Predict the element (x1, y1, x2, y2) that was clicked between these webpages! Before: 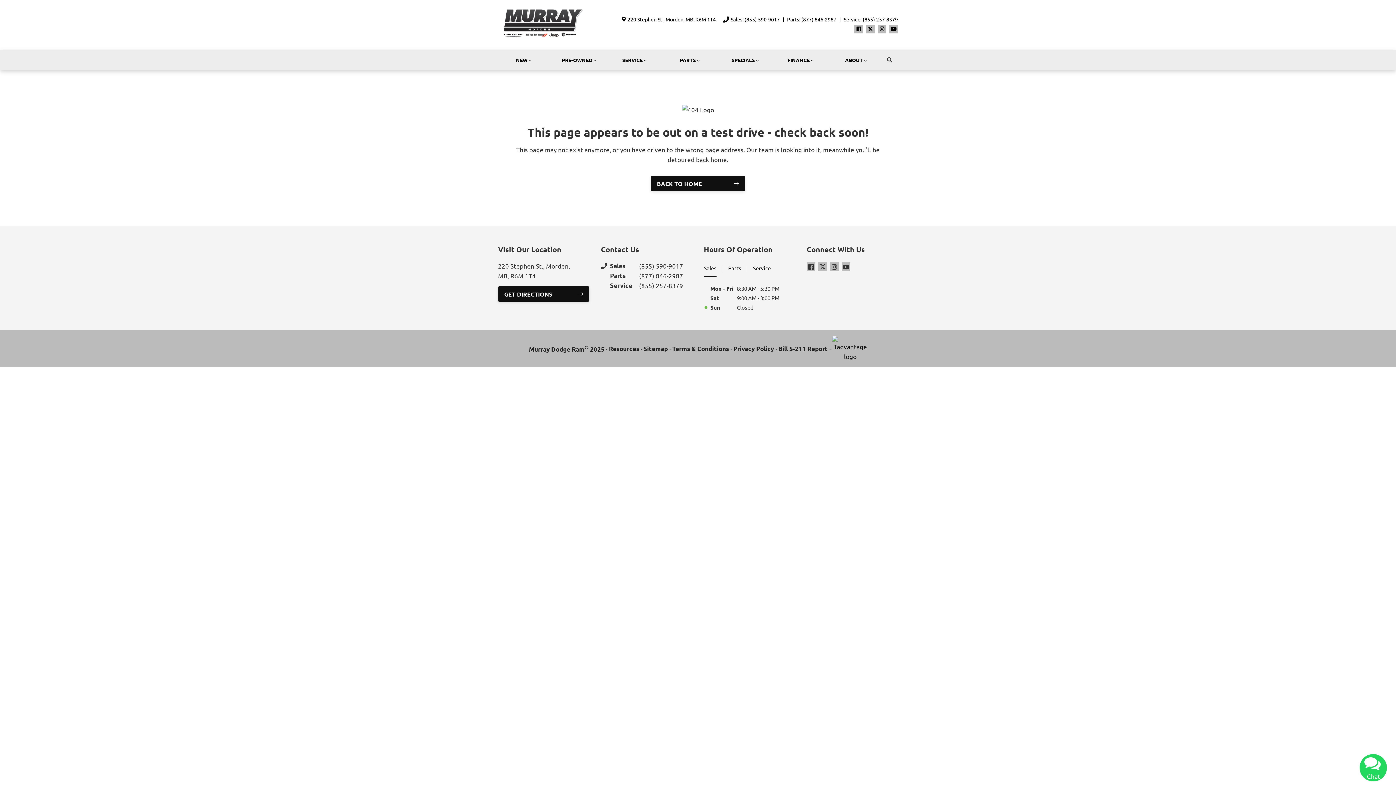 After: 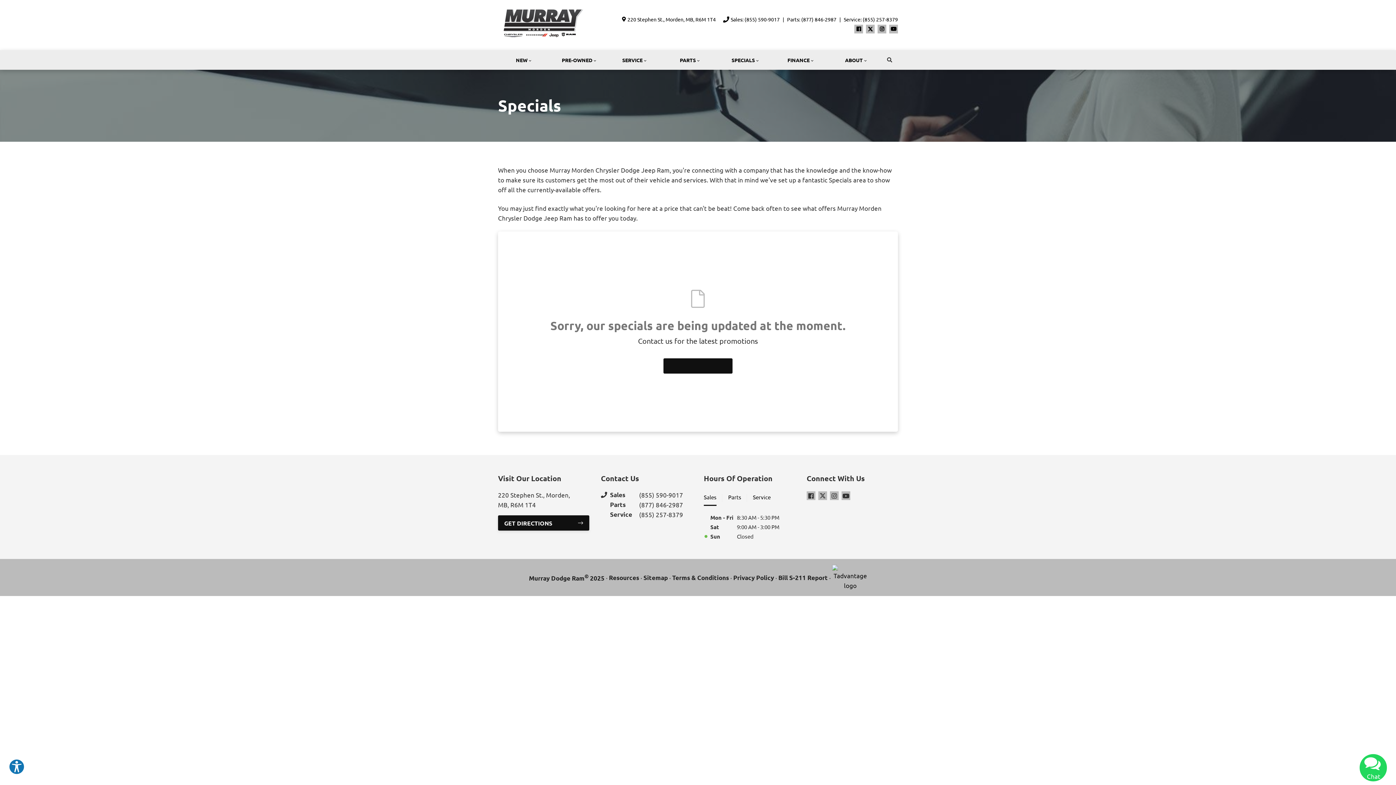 Action: bbox: (719, 50, 770, 69) label: SPECIALS